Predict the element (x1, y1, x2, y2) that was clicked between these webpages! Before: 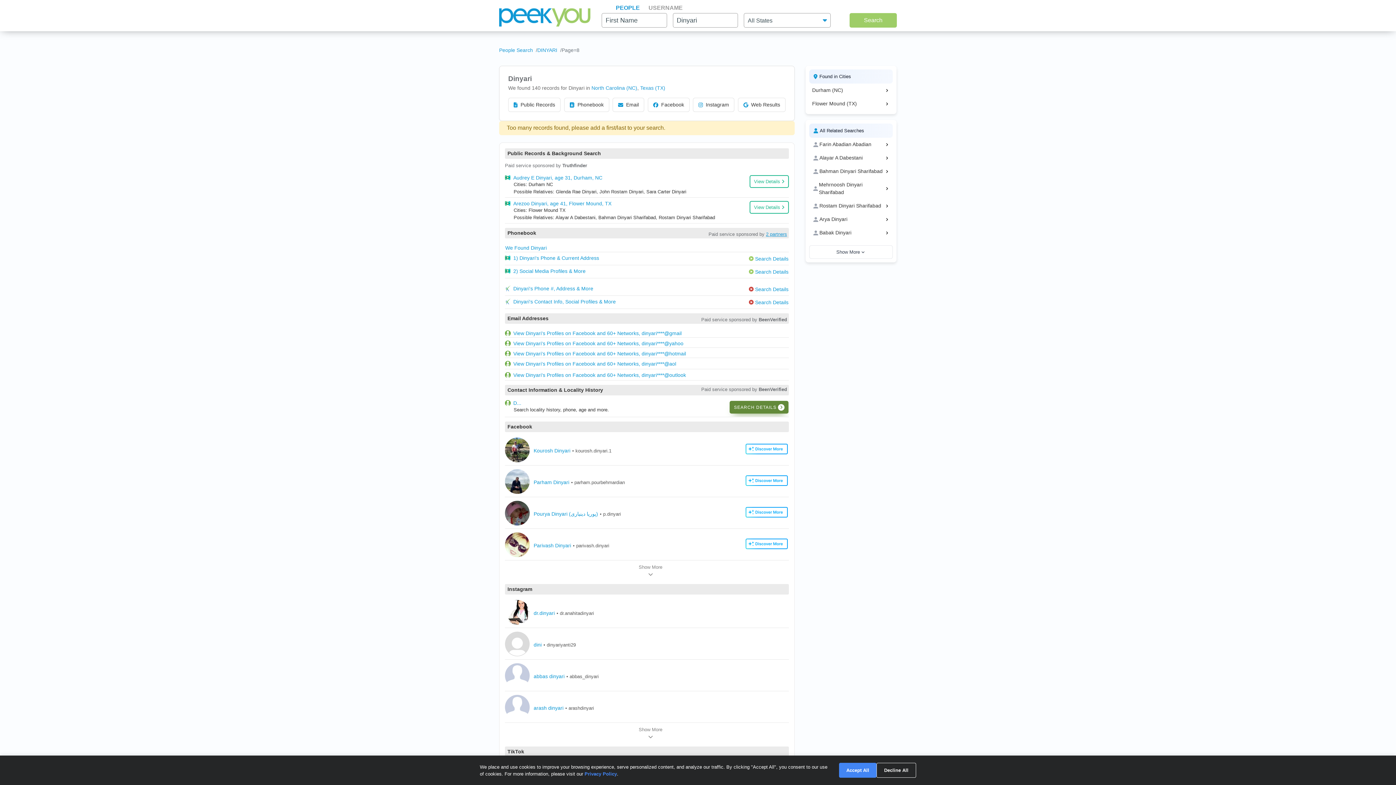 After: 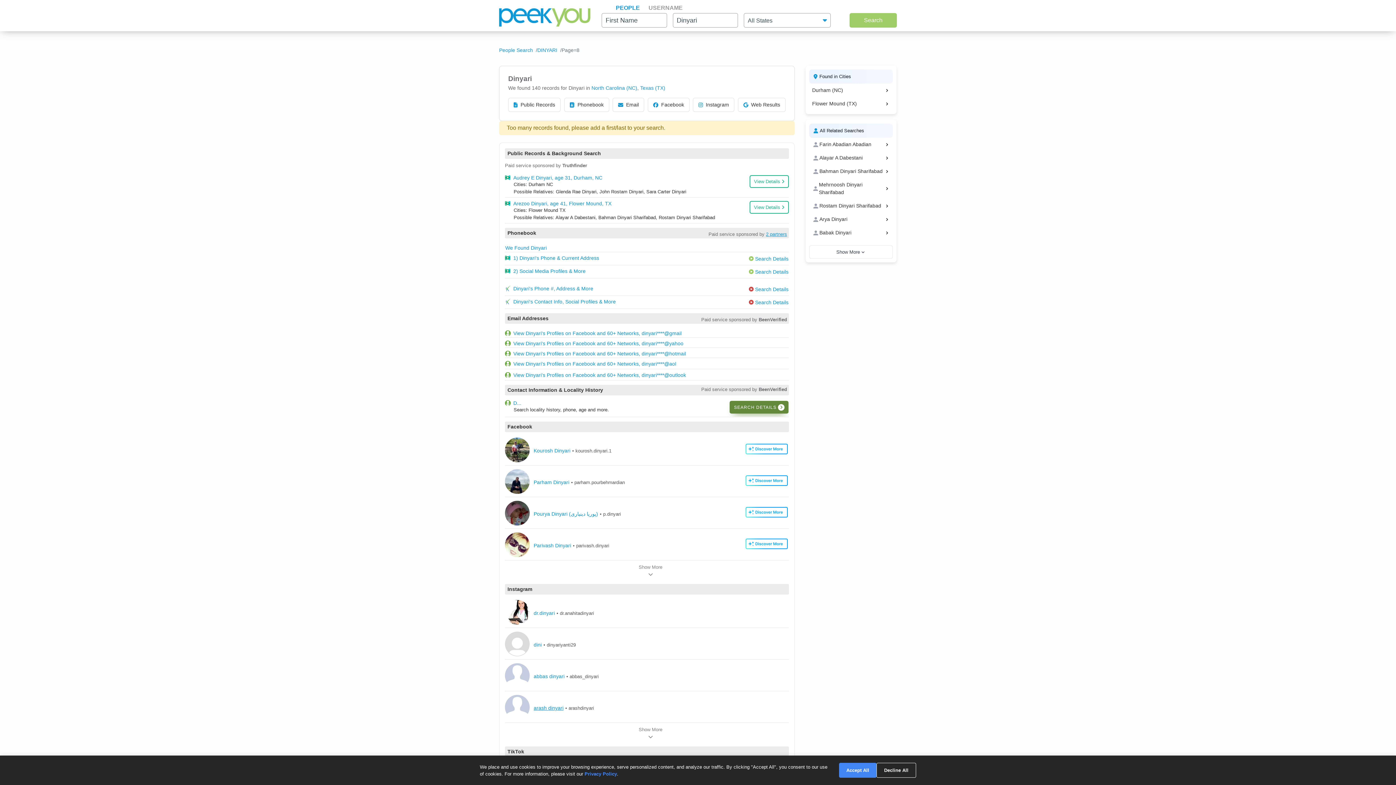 Action: label: arash dinyari bbox: (533, 704, 564, 711)